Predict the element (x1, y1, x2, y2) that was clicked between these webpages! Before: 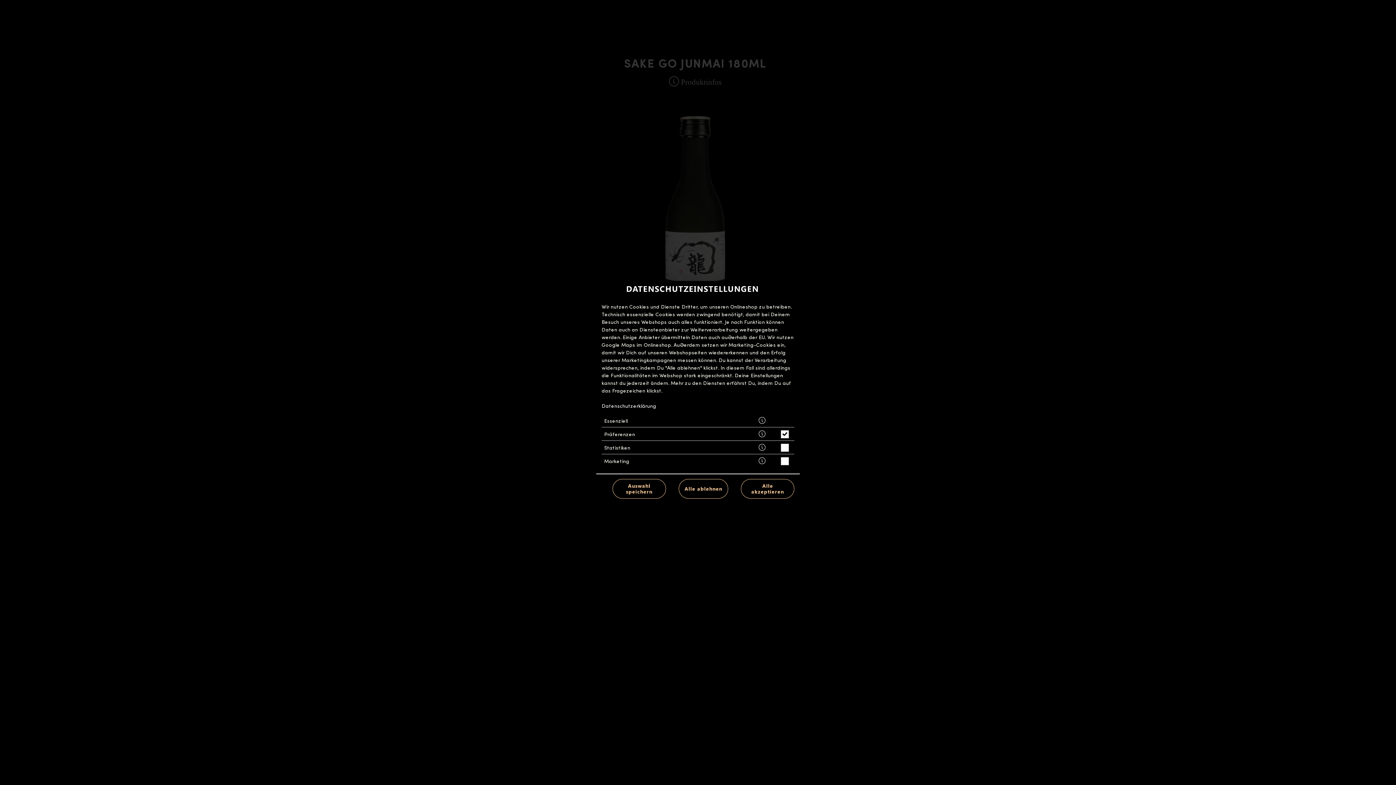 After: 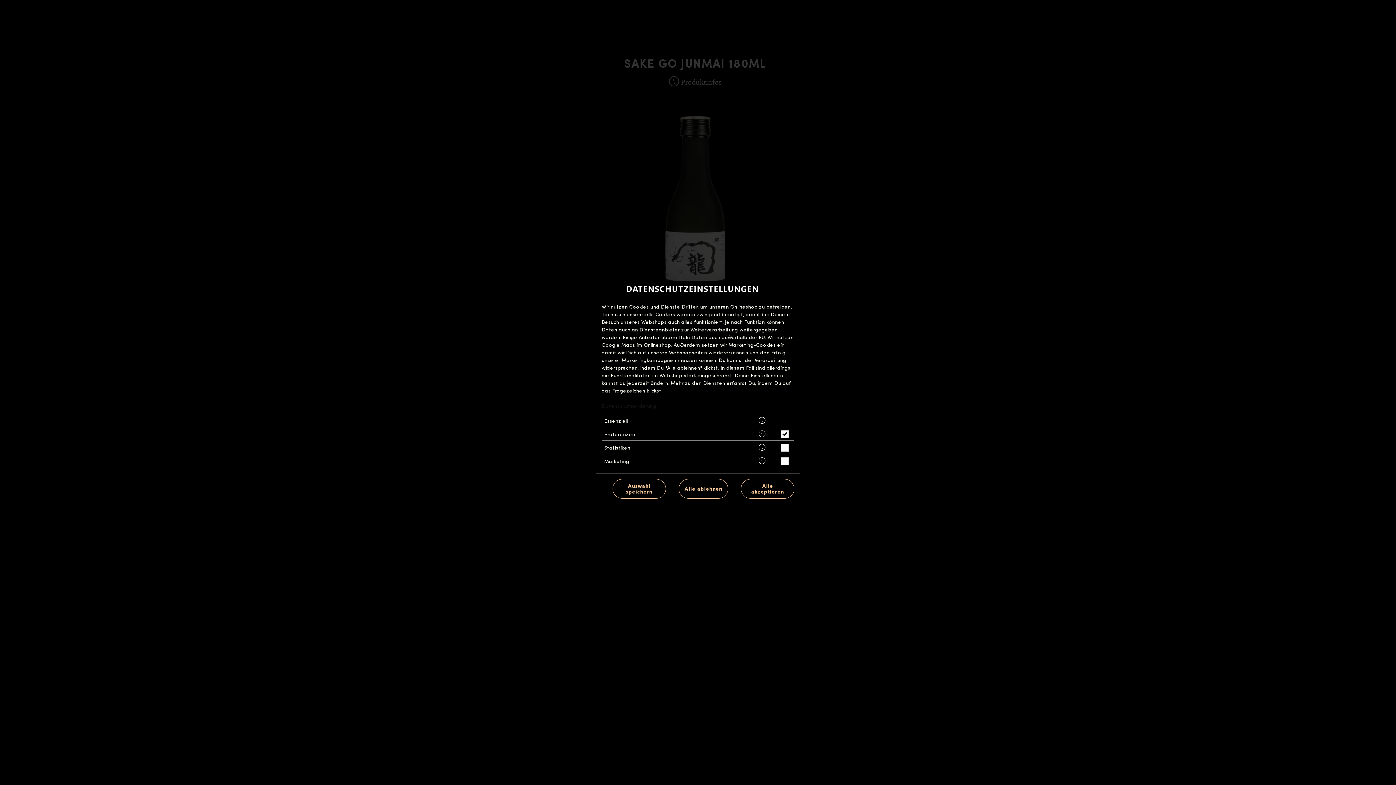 Action: bbox: (601, 402, 656, 409) label: Datenschutzerklärung